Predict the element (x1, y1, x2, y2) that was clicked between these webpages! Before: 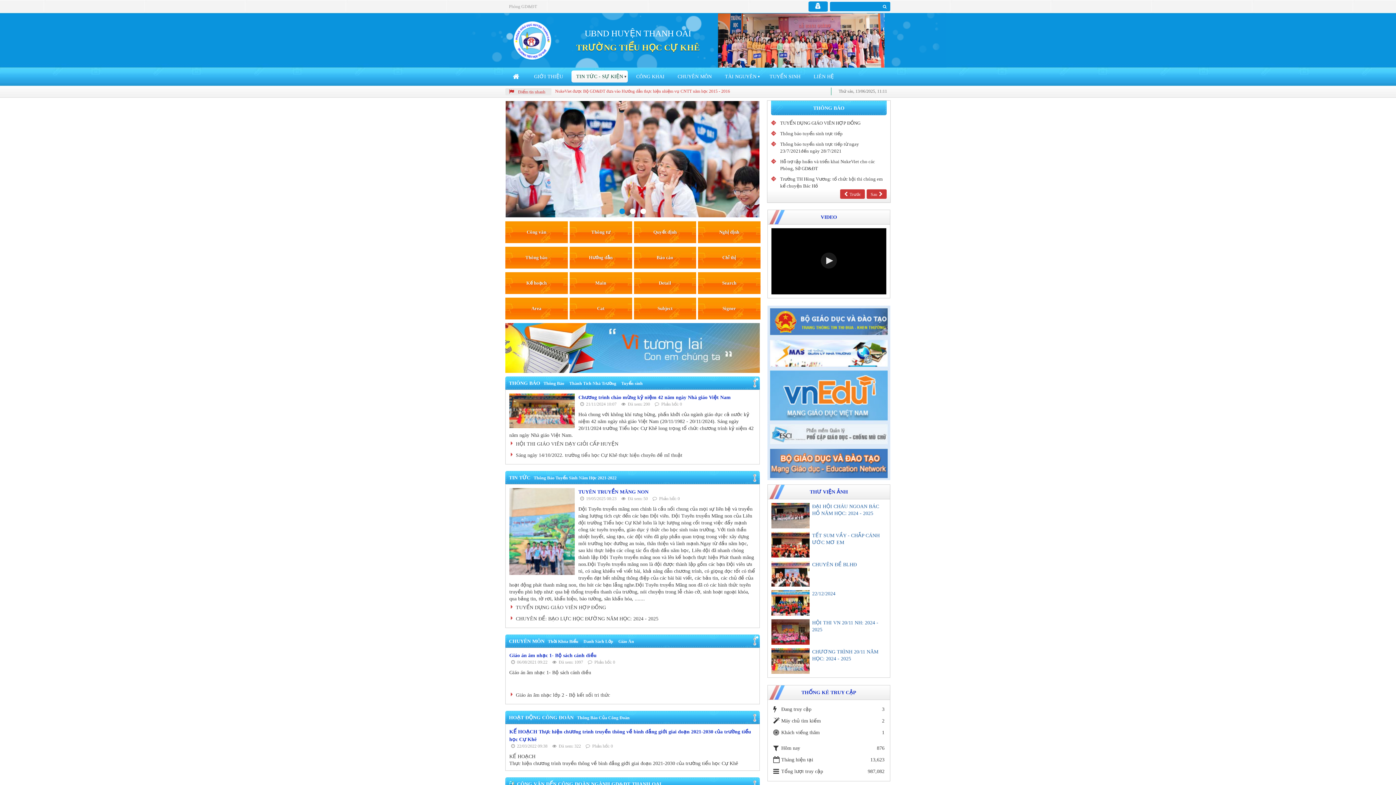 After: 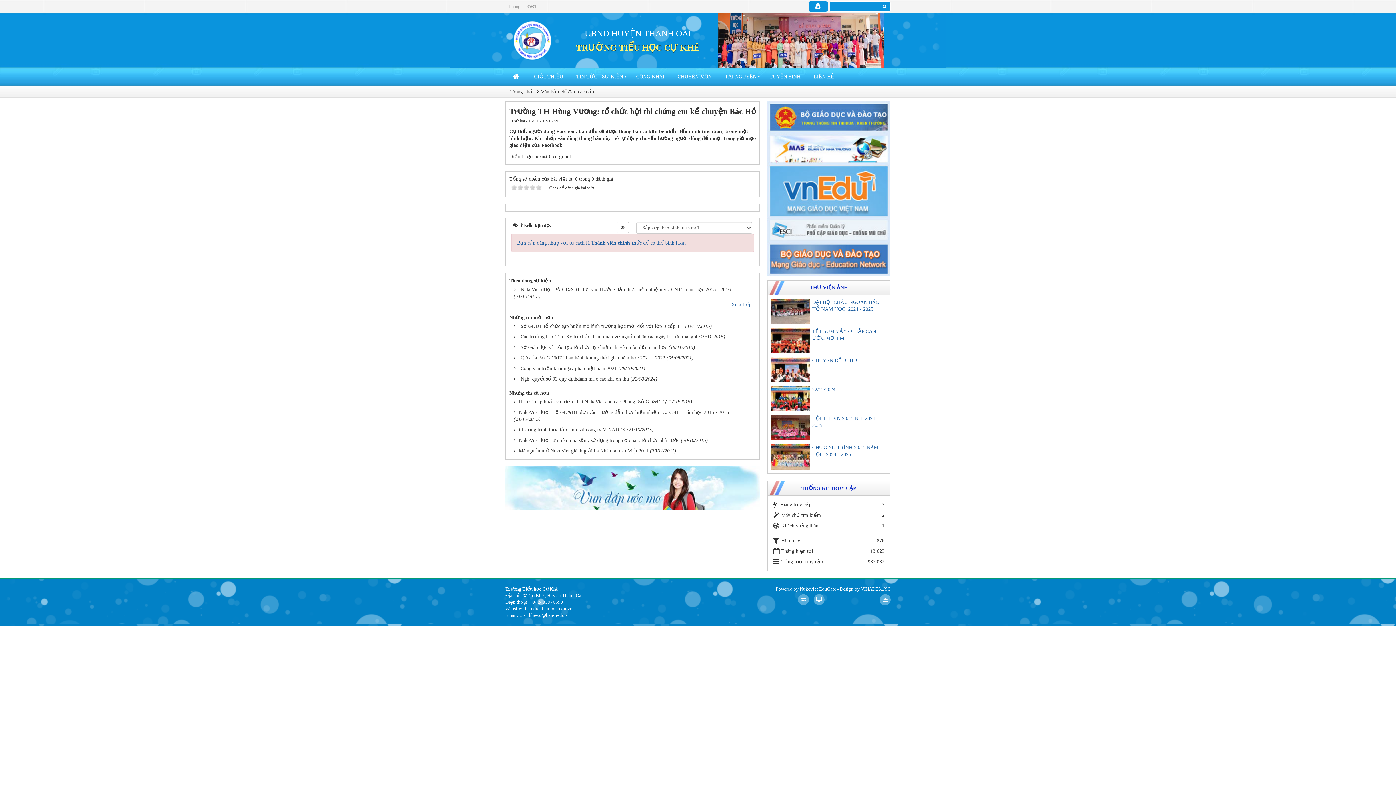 Action: label: Trường TH Hùng Vương: tổ chức hội thi chúng em kể chuyện Bác Hồ bbox: (555, 85, 788, 97)